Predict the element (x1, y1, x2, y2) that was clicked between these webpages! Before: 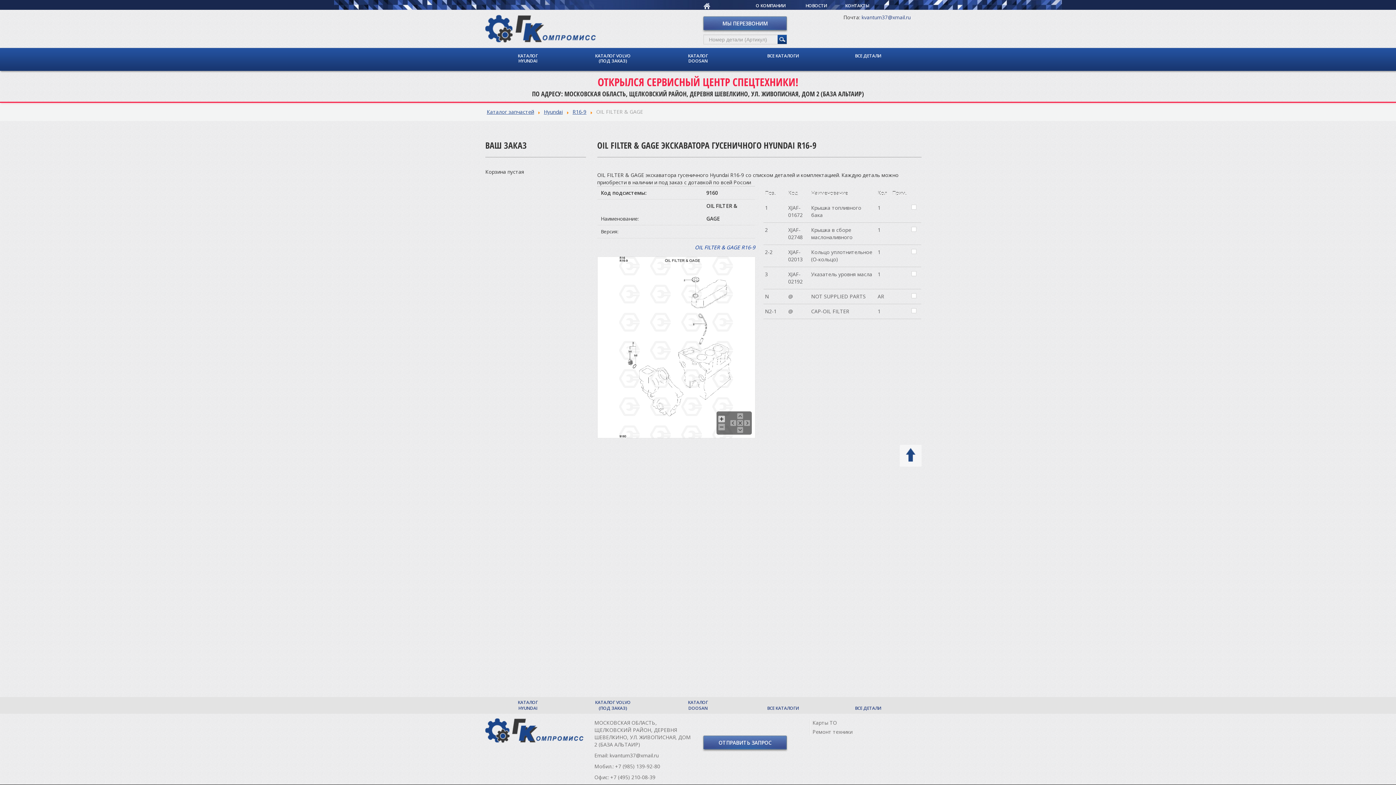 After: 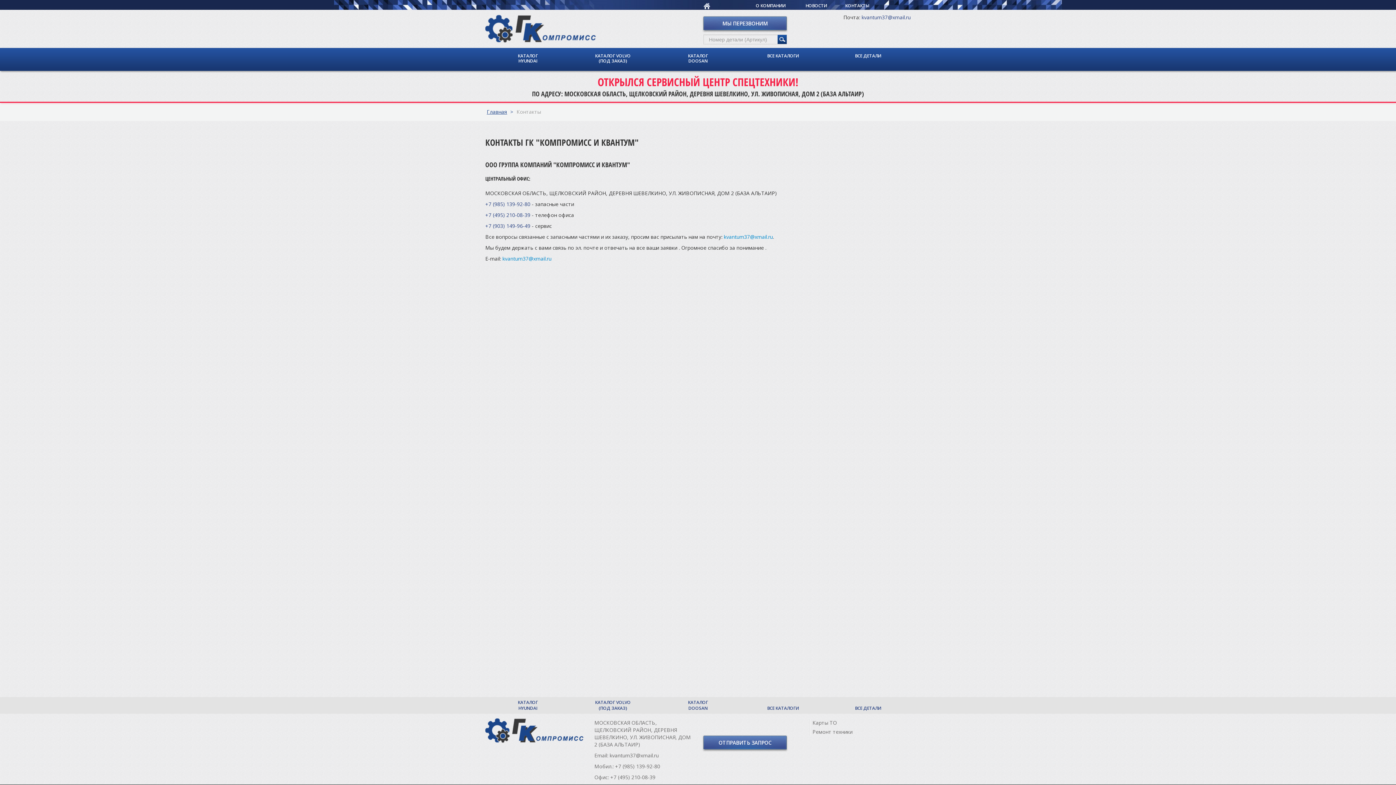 Action: label: КОНТАКТЫ bbox: (828, 0, 869, 10)